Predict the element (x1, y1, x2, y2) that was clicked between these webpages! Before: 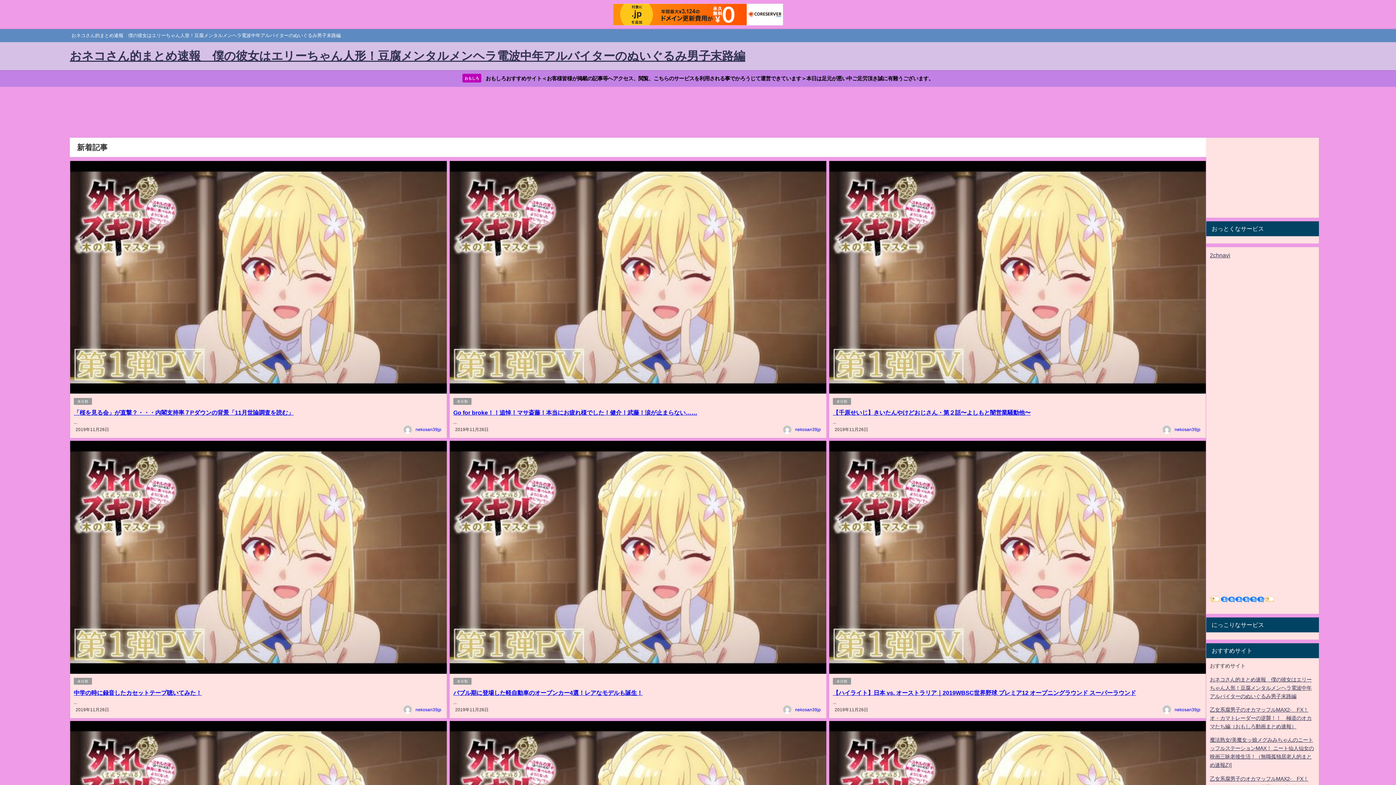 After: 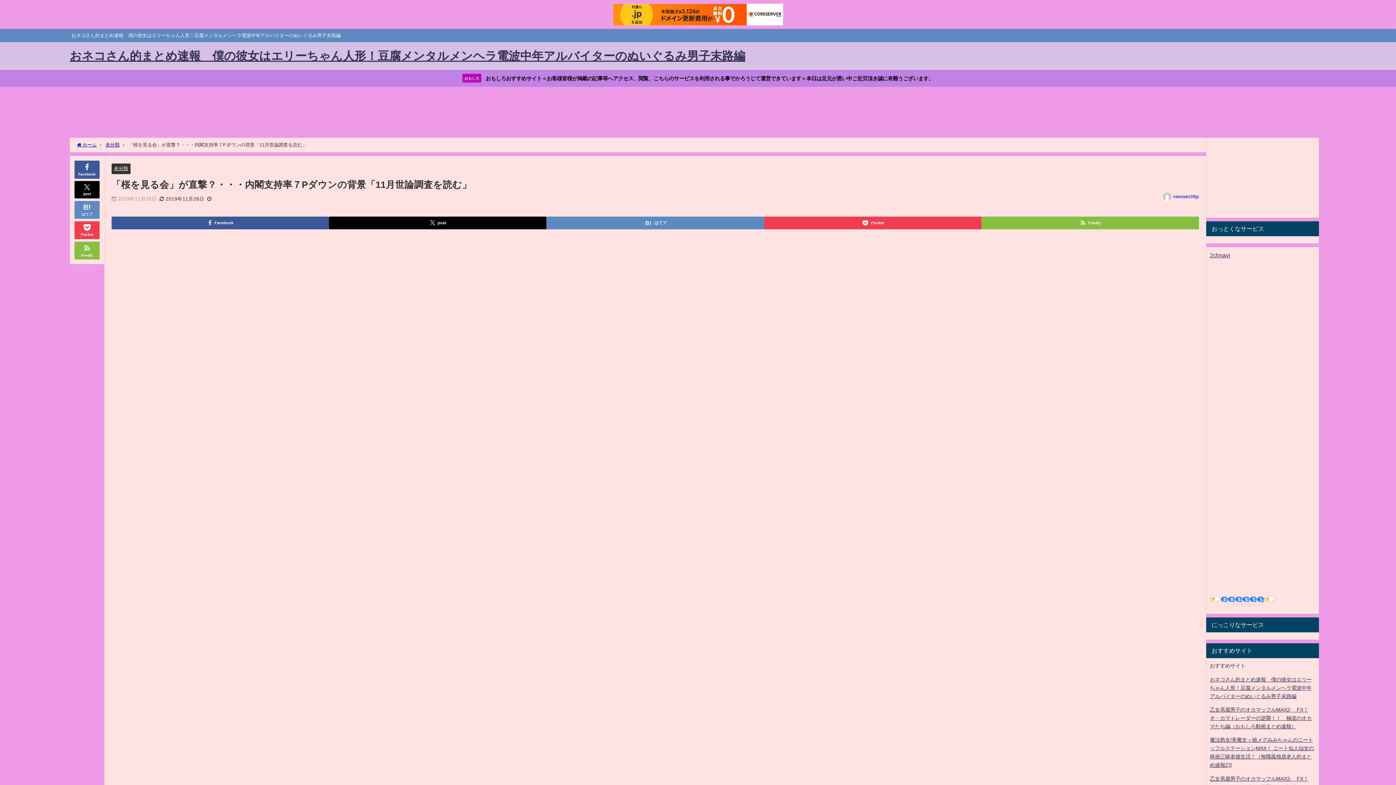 Action: label: 「桜を見る会」が直撃？・・・内閣支持率７Pダウンの背景「11月世論調査を読む」 bbox: (73, 409, 293, 415)